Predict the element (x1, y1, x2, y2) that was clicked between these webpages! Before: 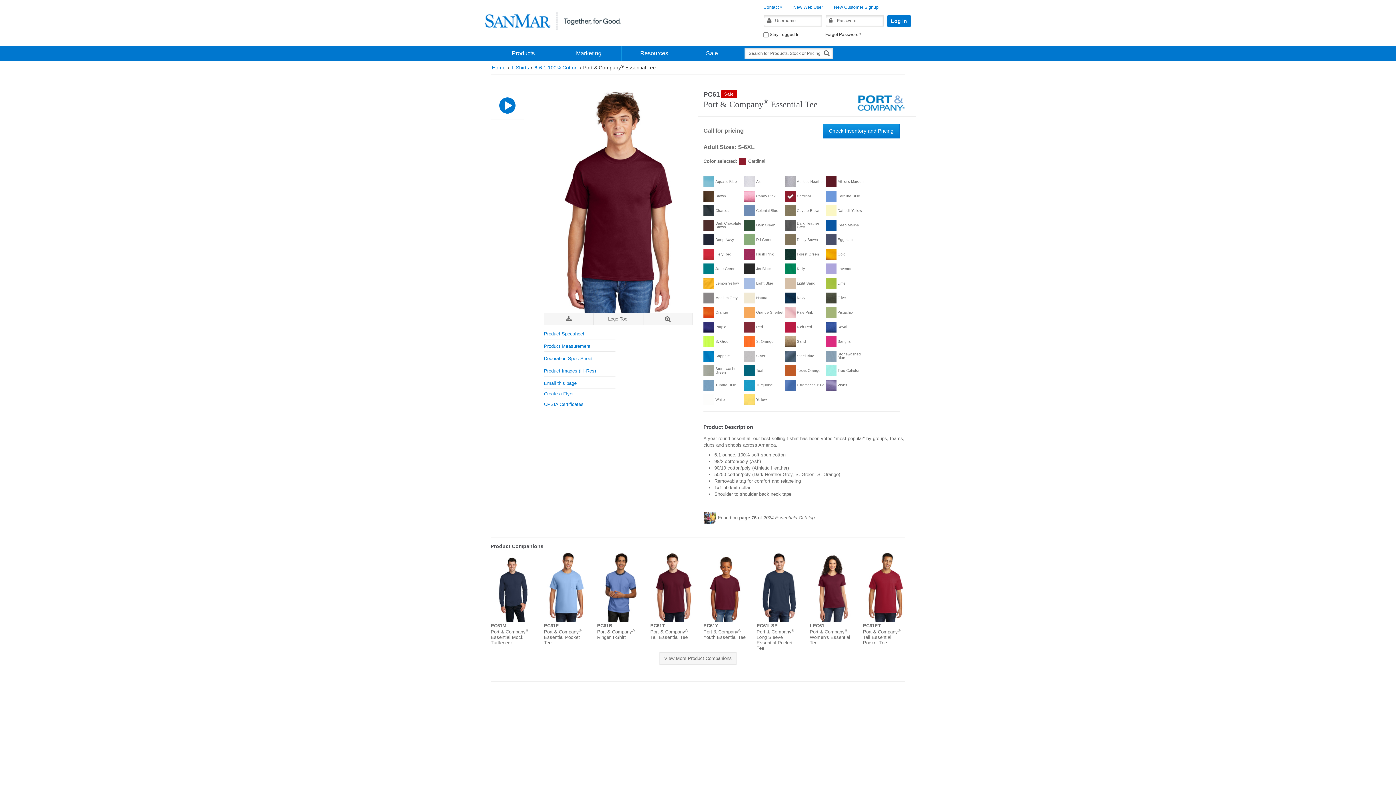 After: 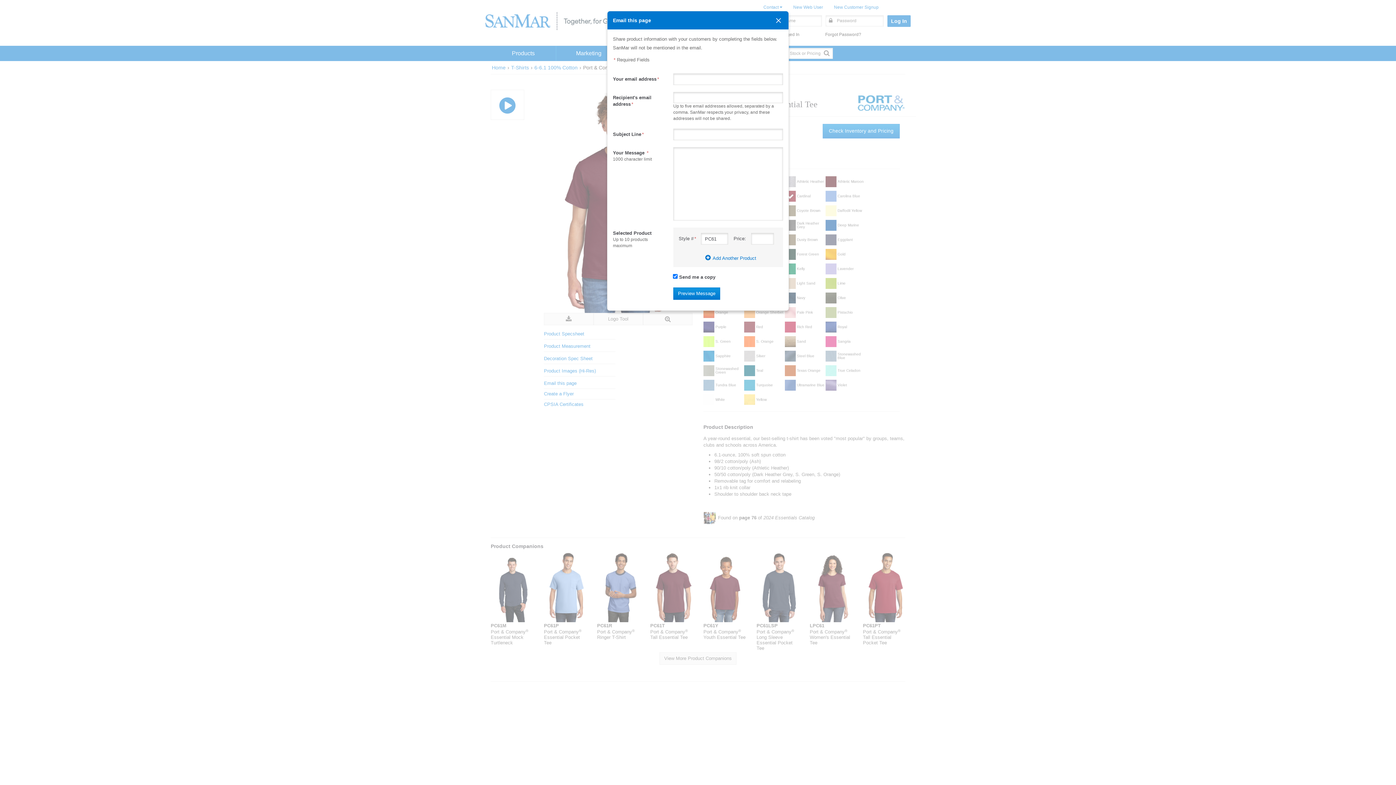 Action: bbox: (544, 380, 576, 386) label: Email this page